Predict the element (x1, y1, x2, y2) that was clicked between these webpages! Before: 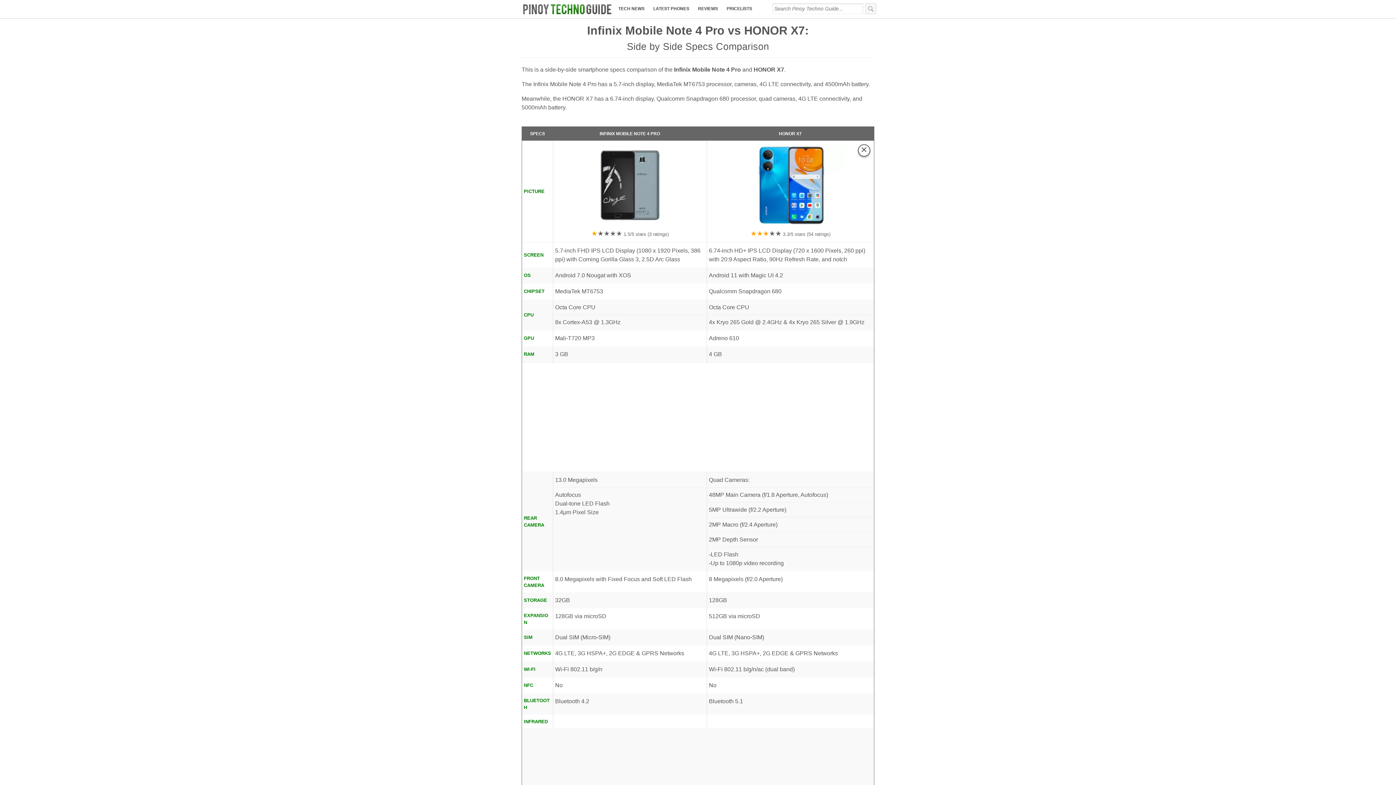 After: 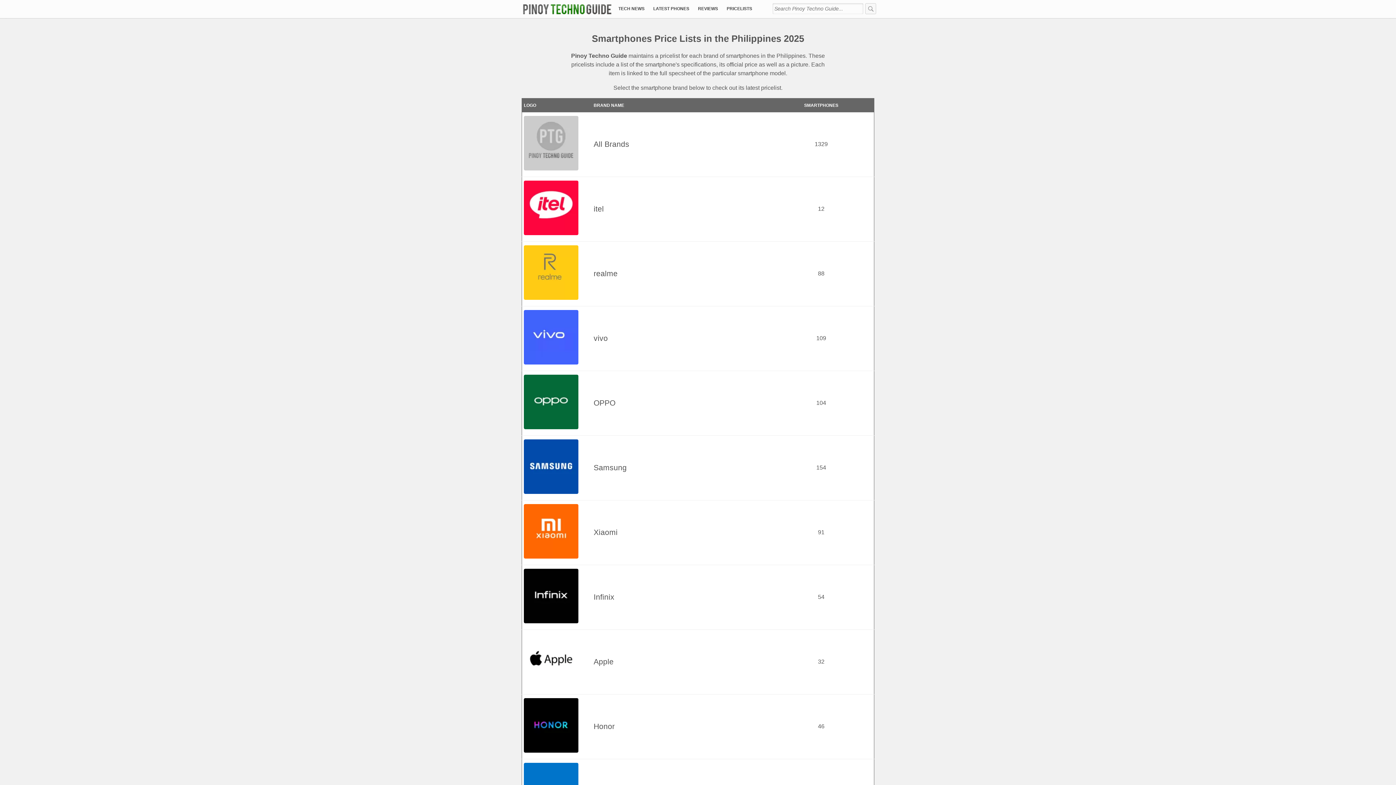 Action: bbox: (722, 0, 756, 18) label: PRICELISTS